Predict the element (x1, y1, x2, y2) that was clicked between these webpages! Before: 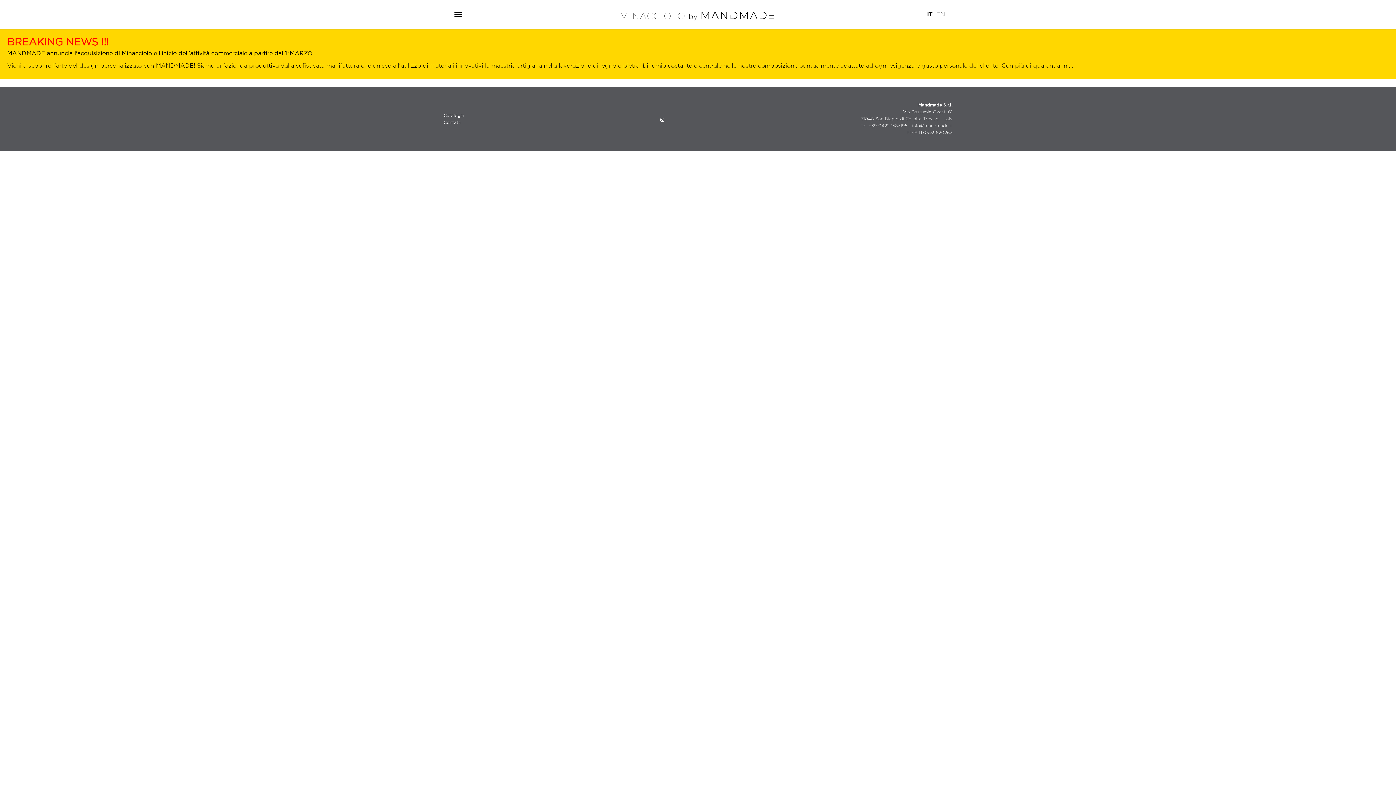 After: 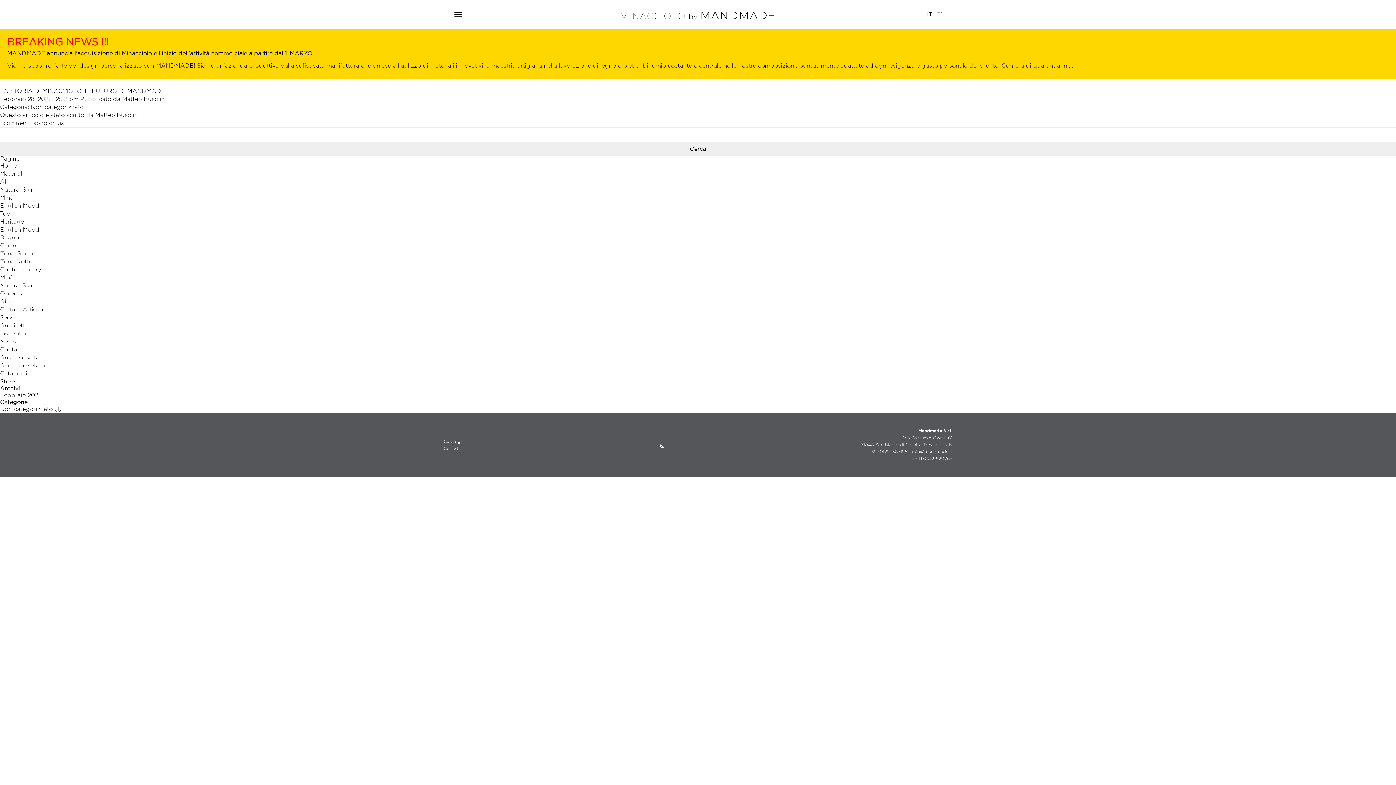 Action: label: IT bbox: (927, 10, 932, 18)